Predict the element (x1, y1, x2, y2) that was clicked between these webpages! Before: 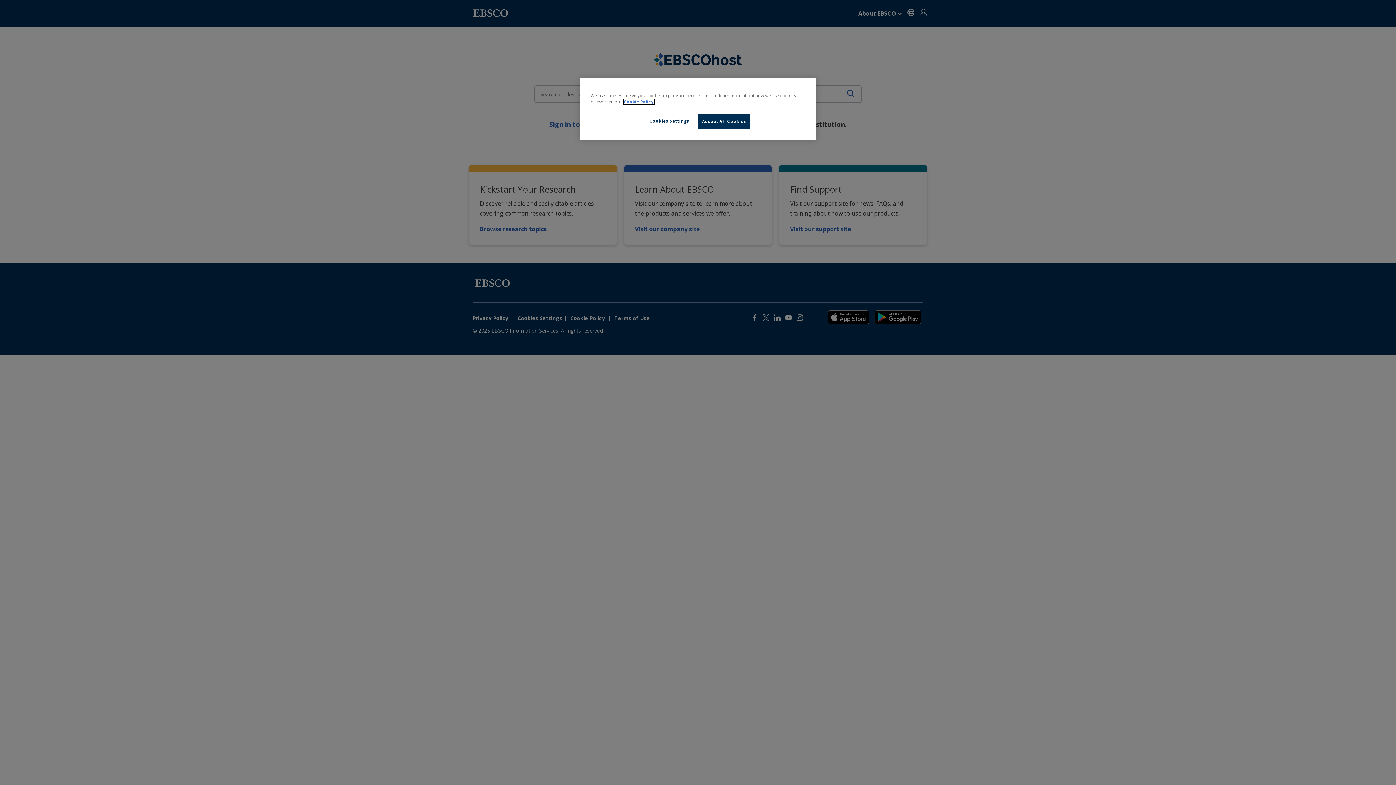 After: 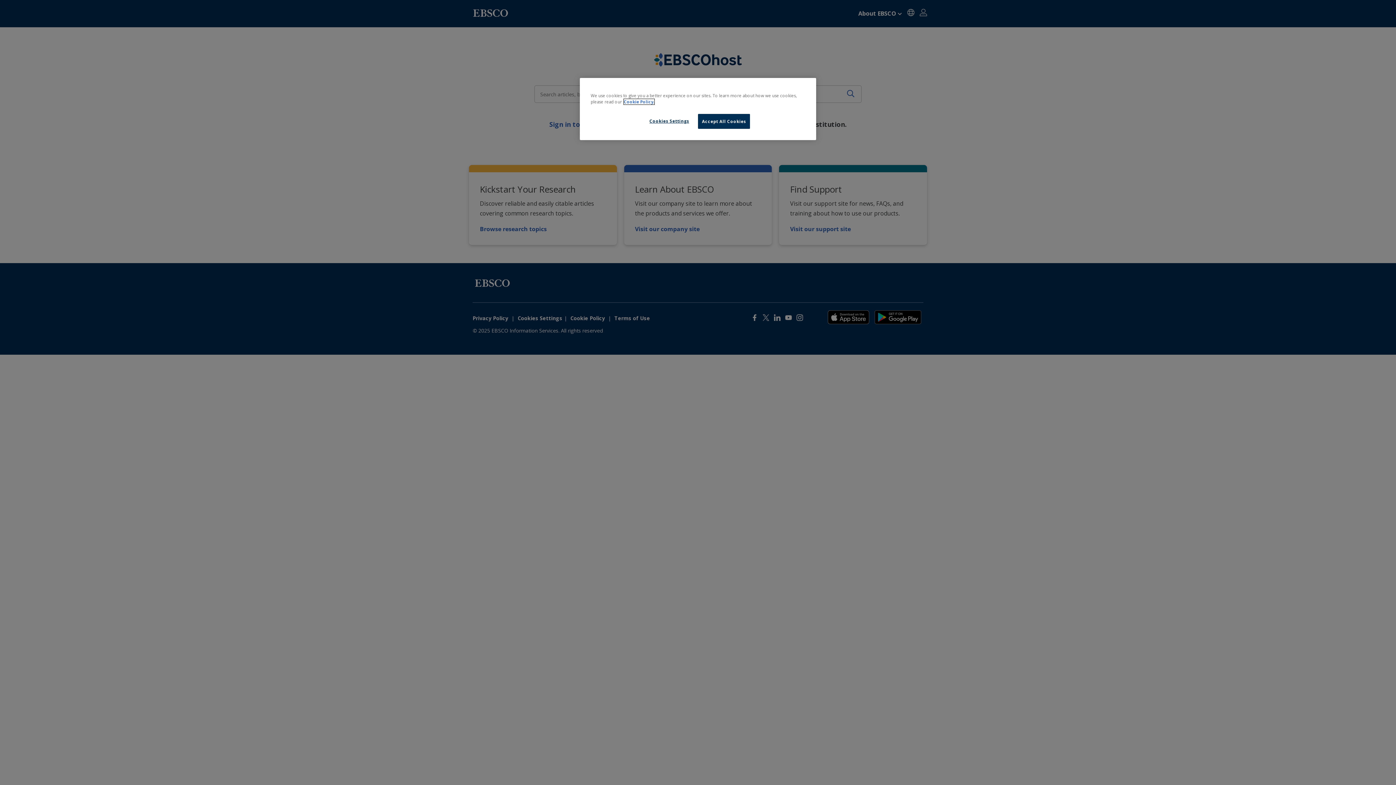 Action: bbox: (624, 99, 654, 104) label: More information about our cookies, opens in a new tab